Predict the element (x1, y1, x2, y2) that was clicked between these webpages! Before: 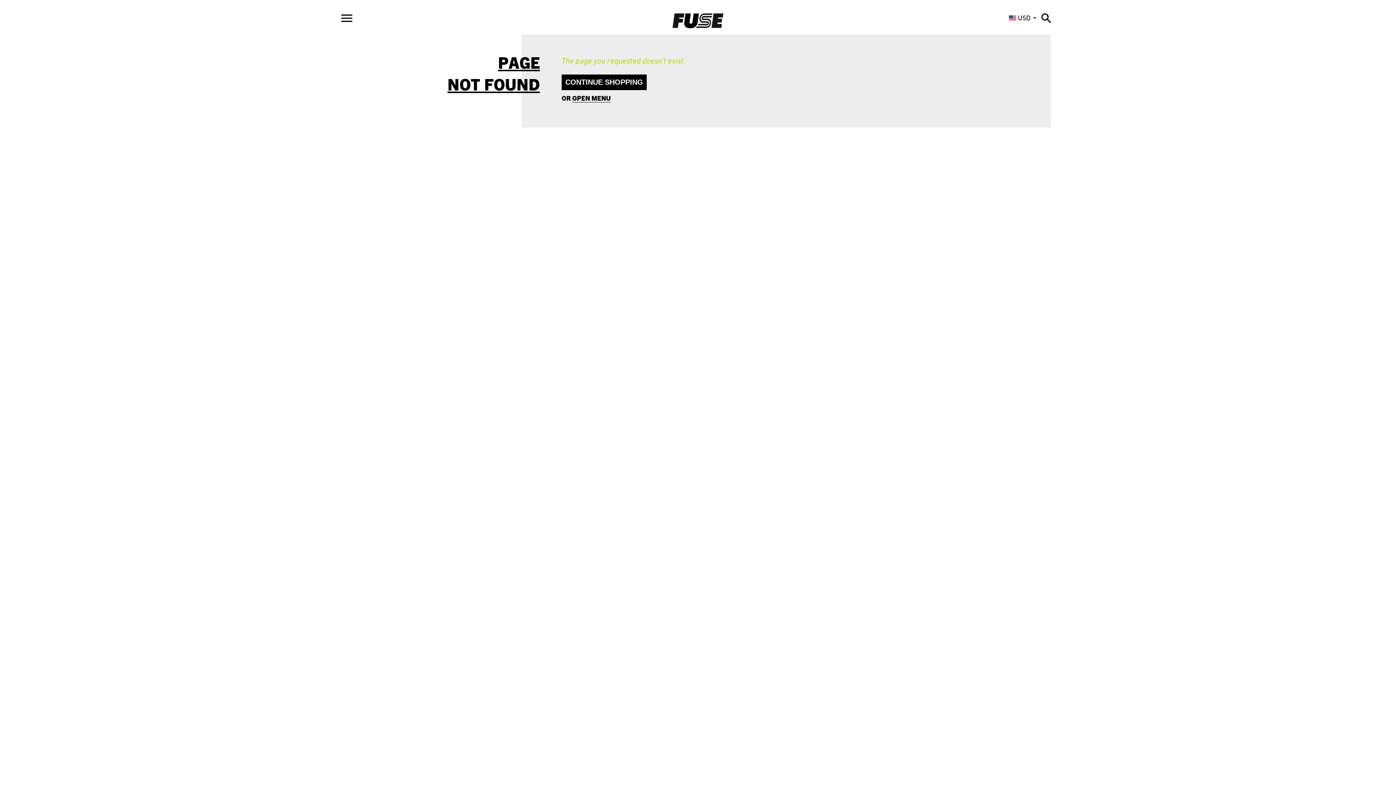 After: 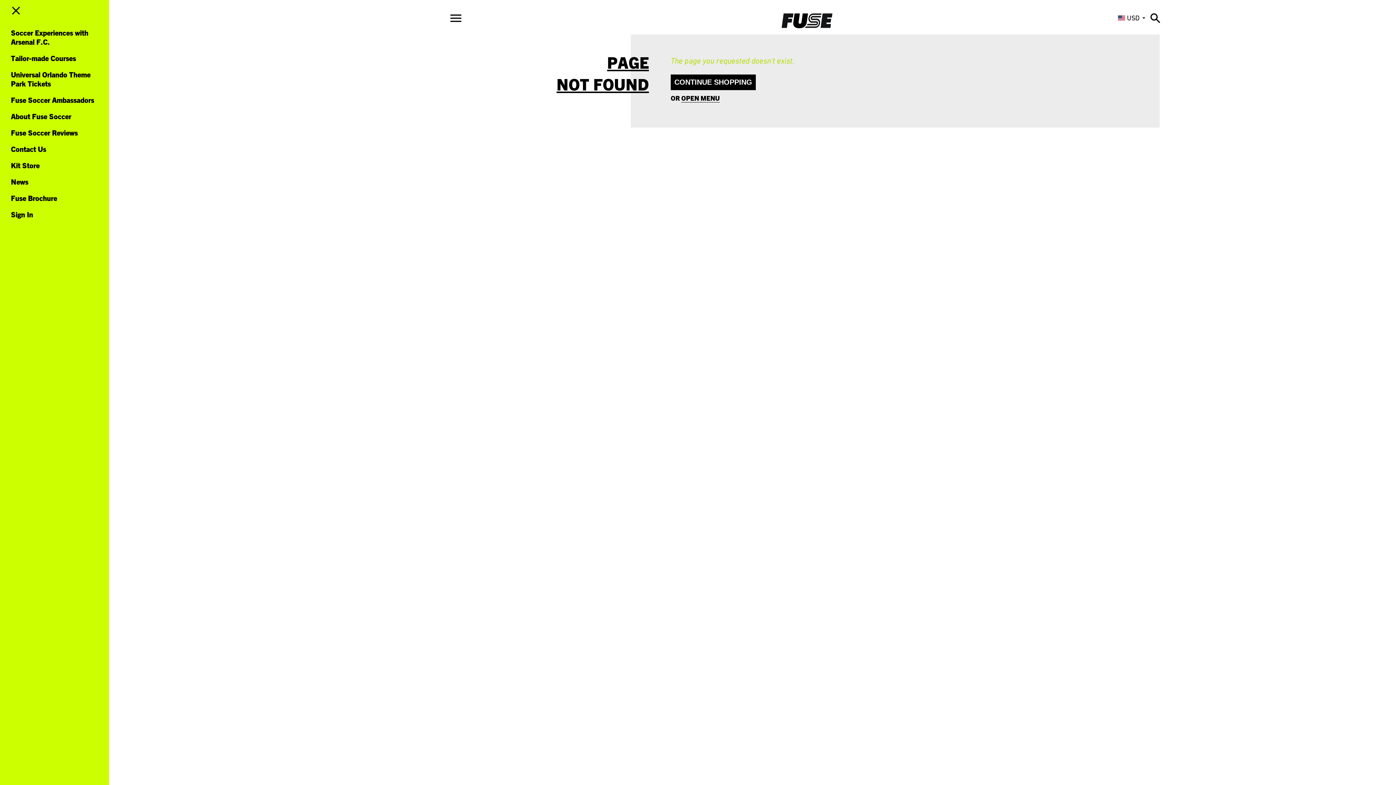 Action: bbox: (341, 14, 352, 22)